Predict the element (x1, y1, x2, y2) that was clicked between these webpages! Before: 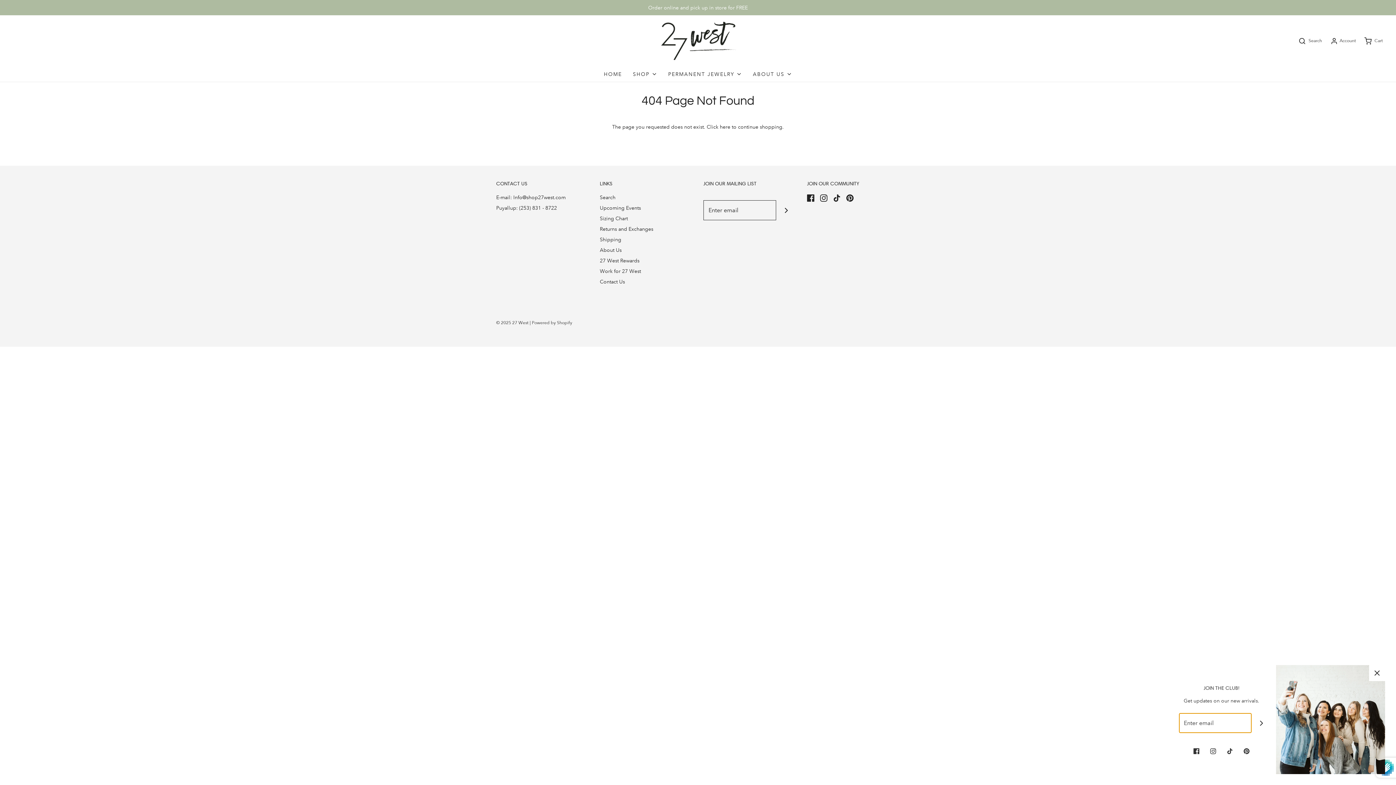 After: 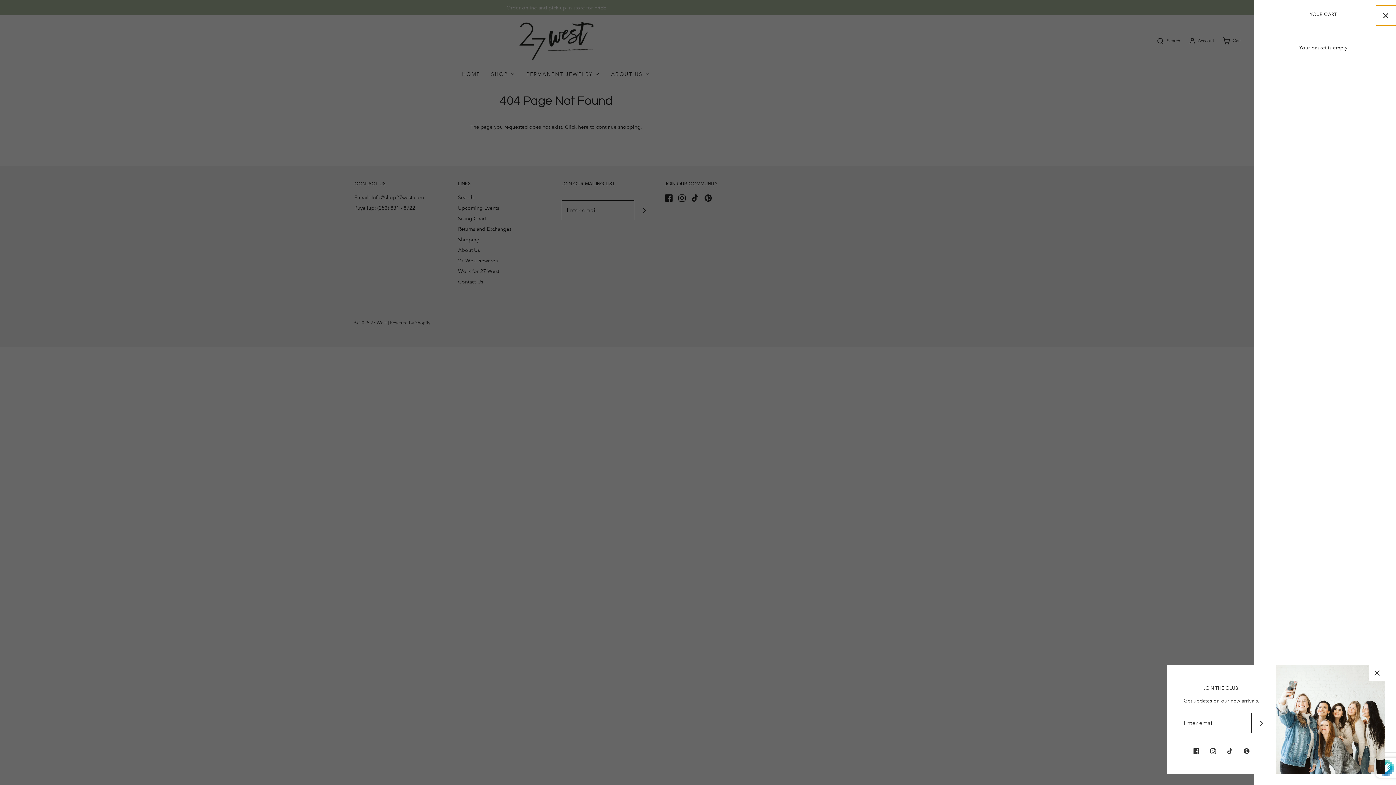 Action: bbox: (1361, 36, 1385, 45) label: Open cart sidebar